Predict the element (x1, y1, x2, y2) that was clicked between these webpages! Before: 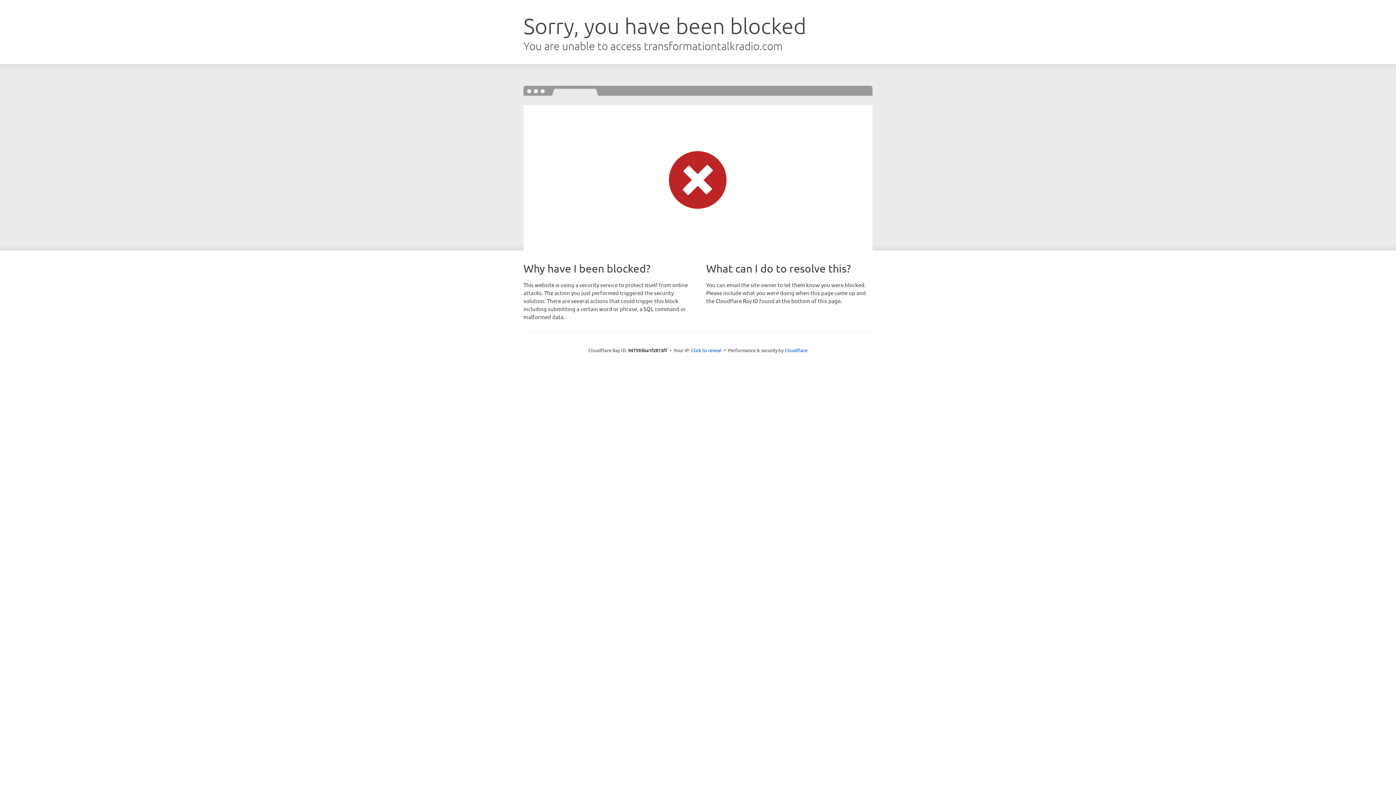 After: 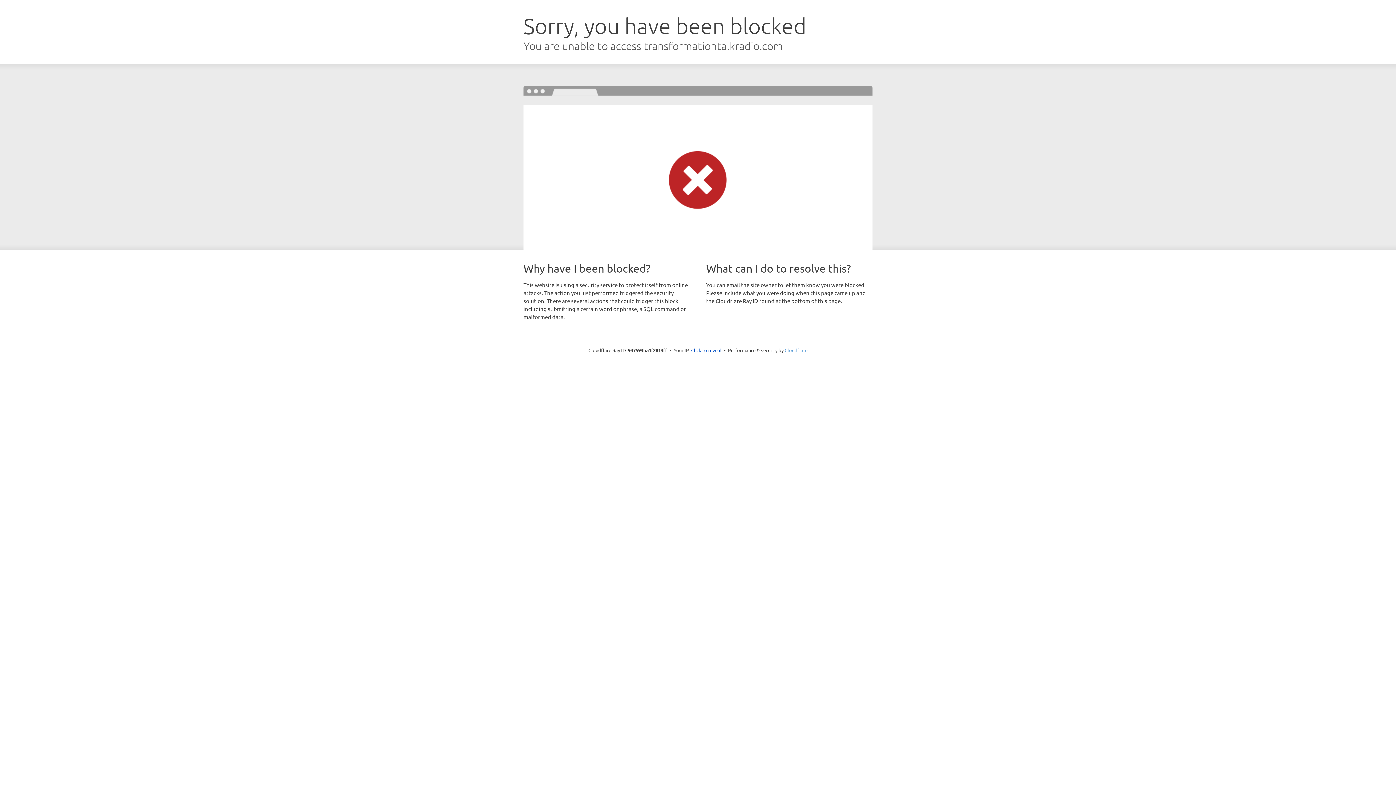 Action: bbox: (784, 347, 807, 353) label: Cloudflare